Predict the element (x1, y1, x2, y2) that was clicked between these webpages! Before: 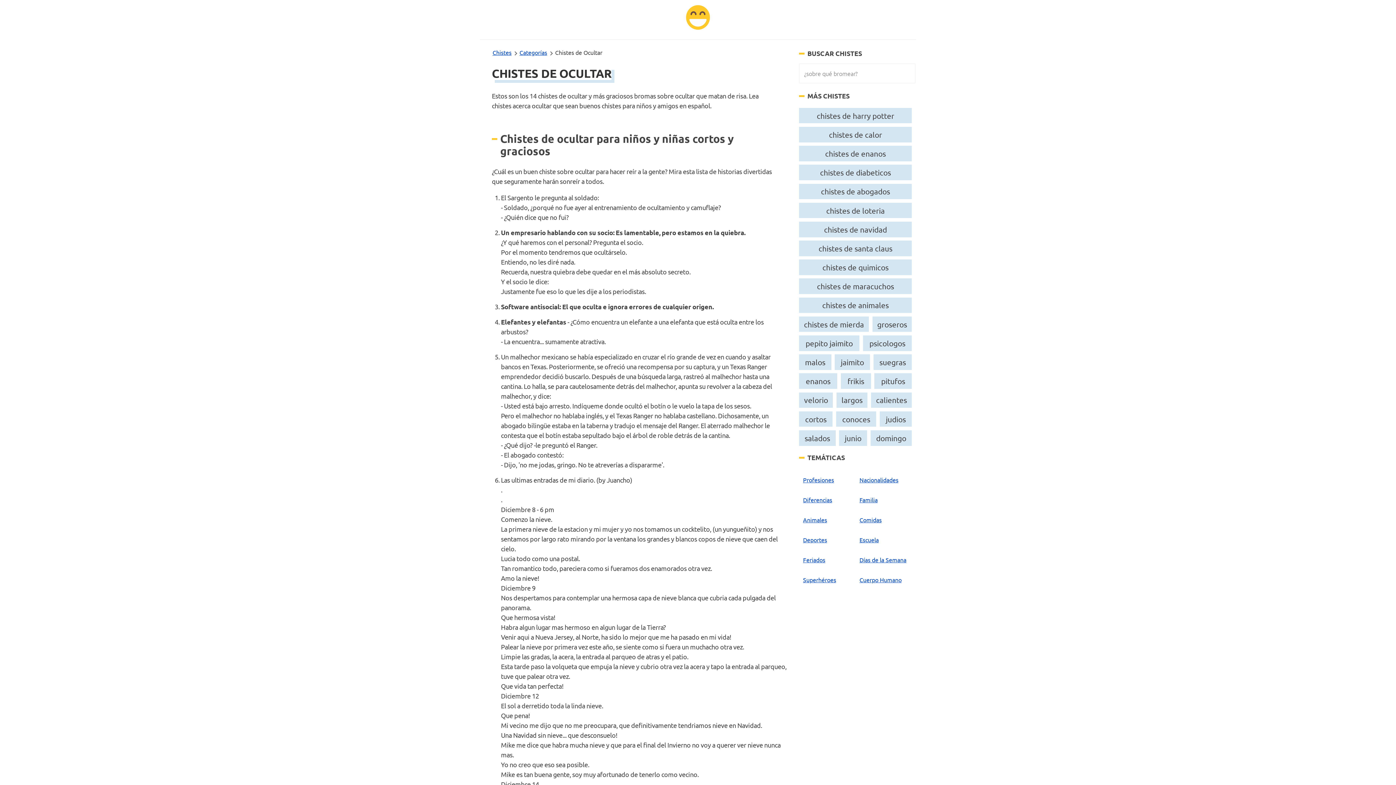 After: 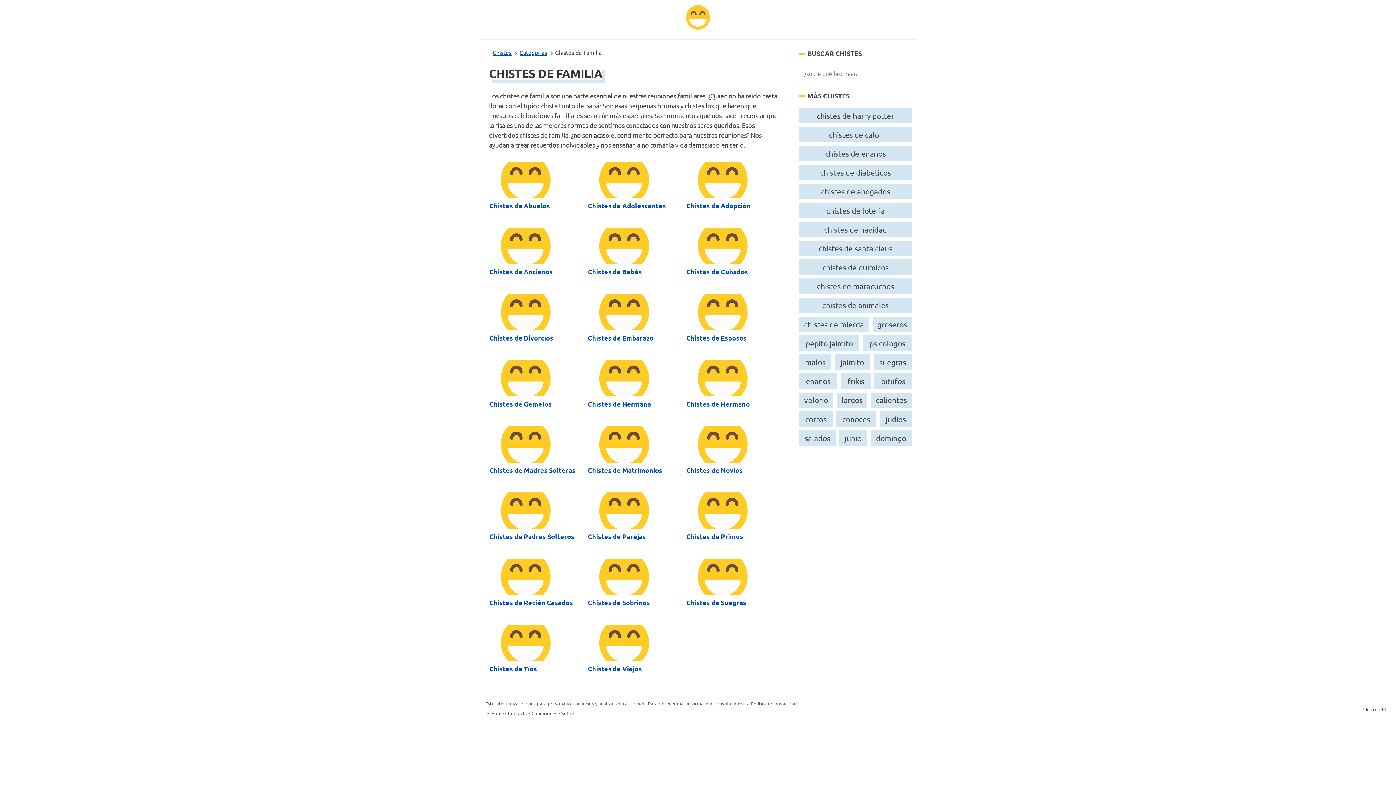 Action: bbox: (857, 491, 912, 508) label: Familia